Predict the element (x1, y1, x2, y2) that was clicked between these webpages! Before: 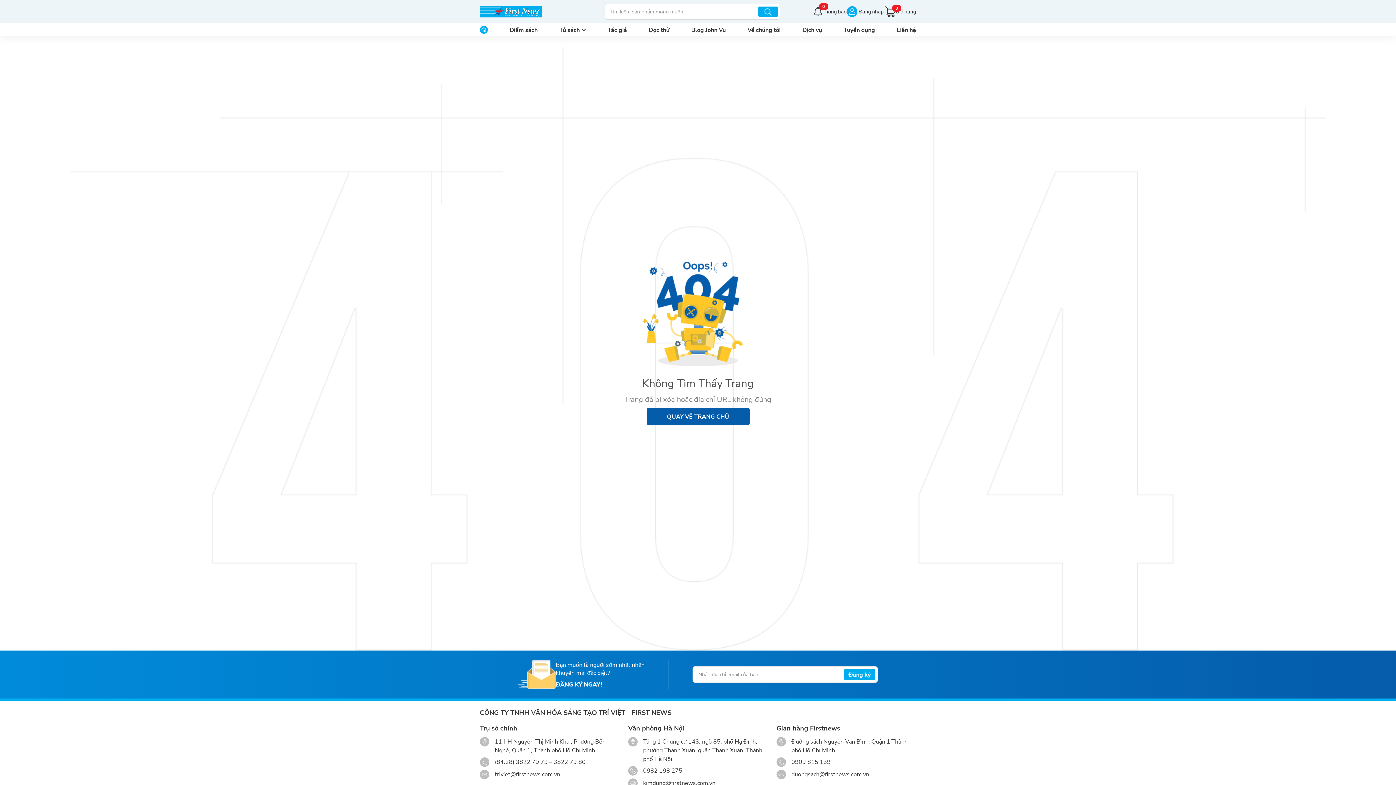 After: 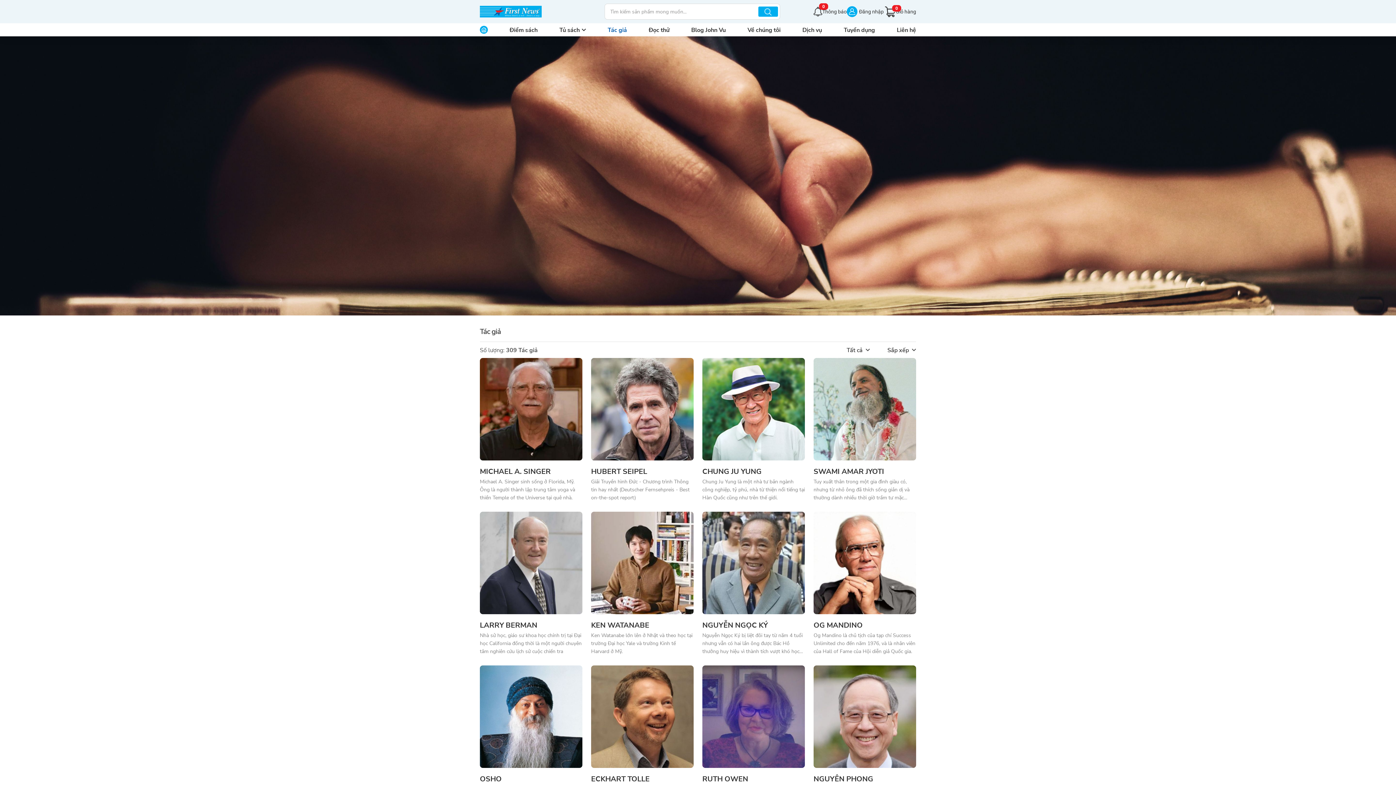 Action: bbox: (607, 25, 627, 33) label: Tác giả